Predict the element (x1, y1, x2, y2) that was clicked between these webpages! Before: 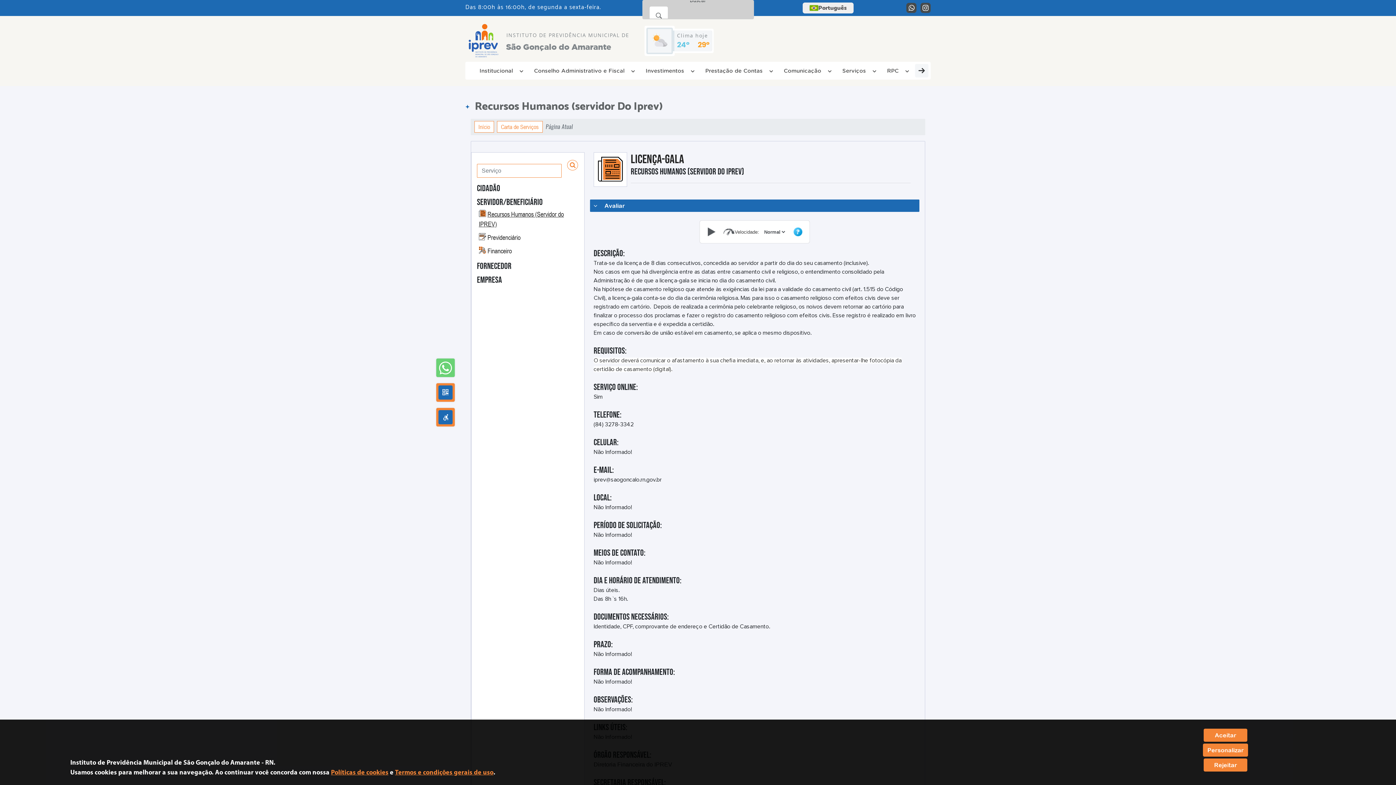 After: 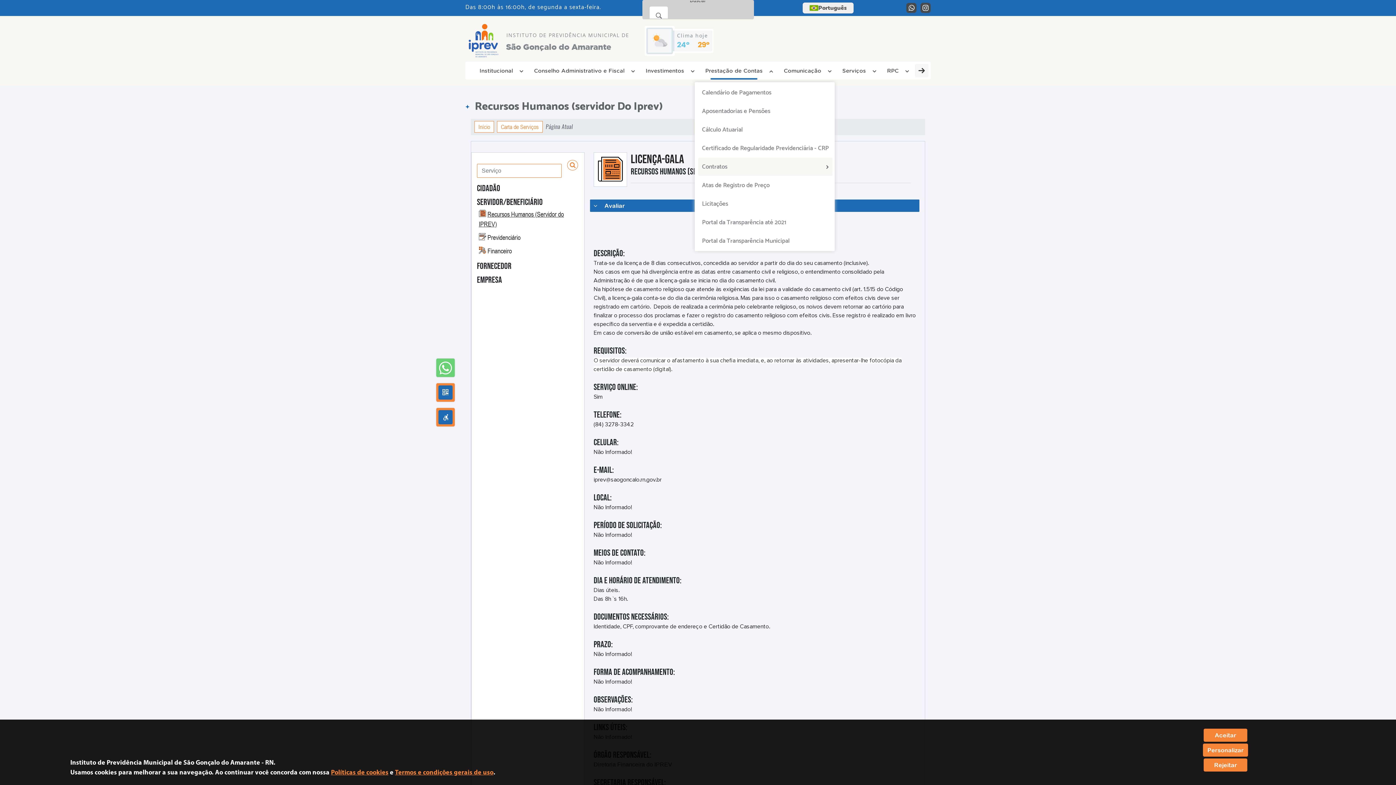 Action: bbox: (696, 64, 771, 77) label: Prestação de Contas